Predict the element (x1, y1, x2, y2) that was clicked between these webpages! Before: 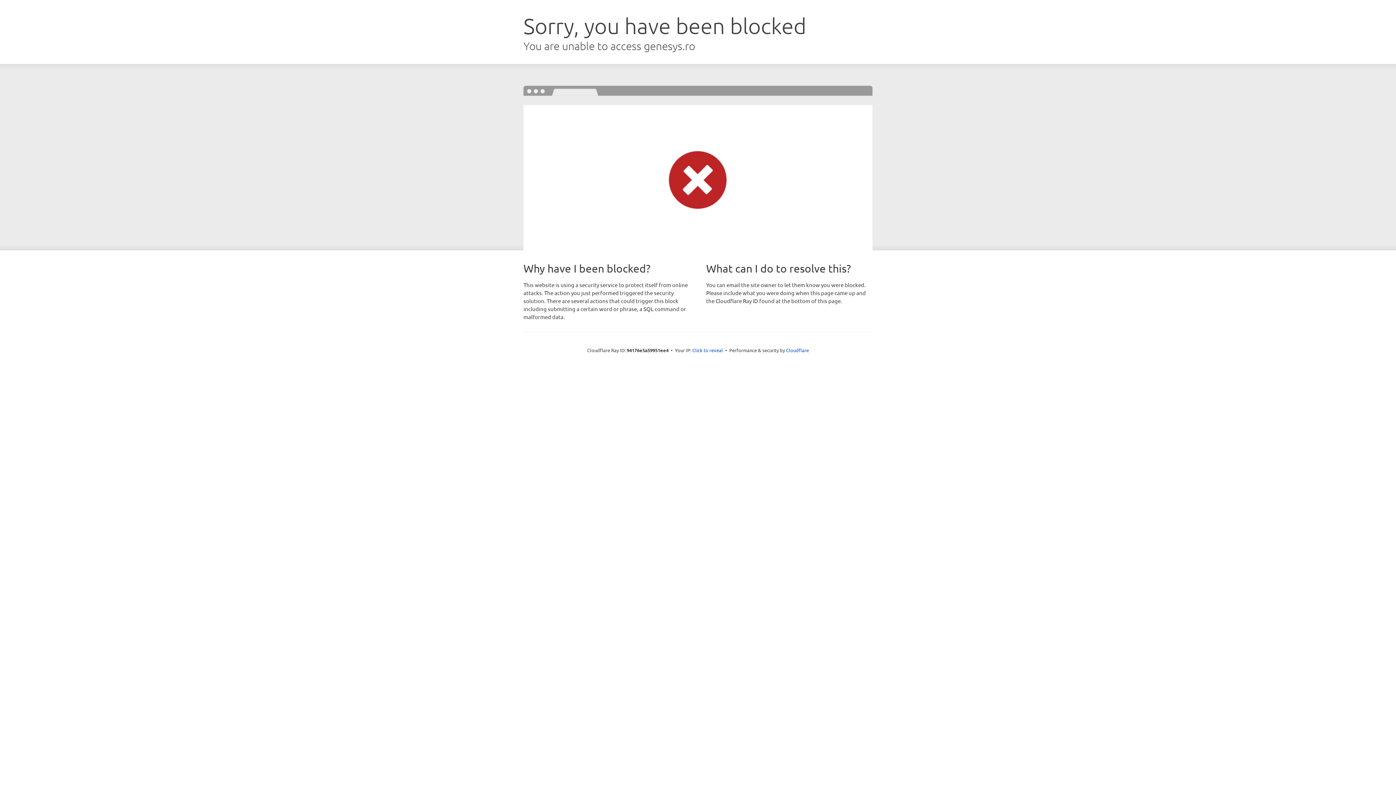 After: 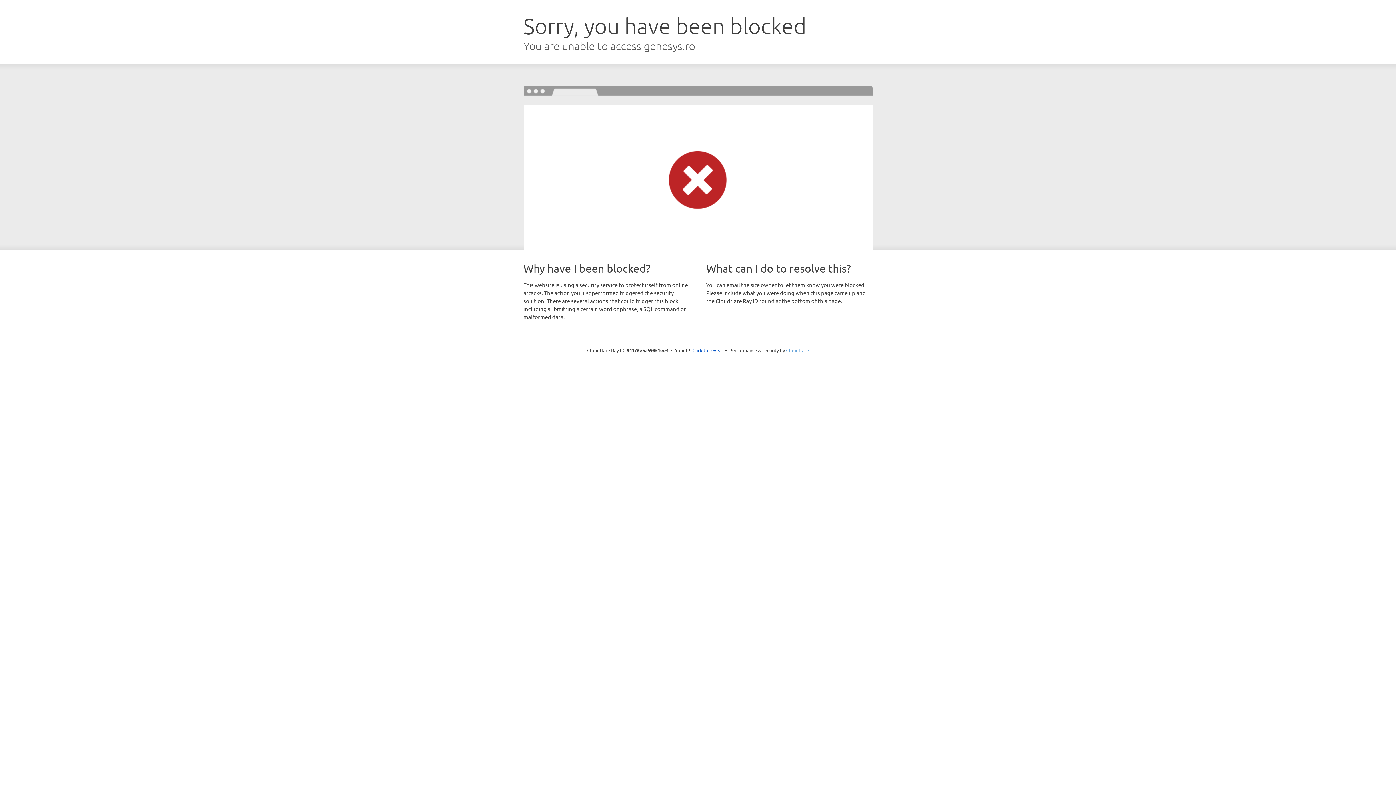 Action: label: Cloudflare bbox: (786, 347, 809, 353)